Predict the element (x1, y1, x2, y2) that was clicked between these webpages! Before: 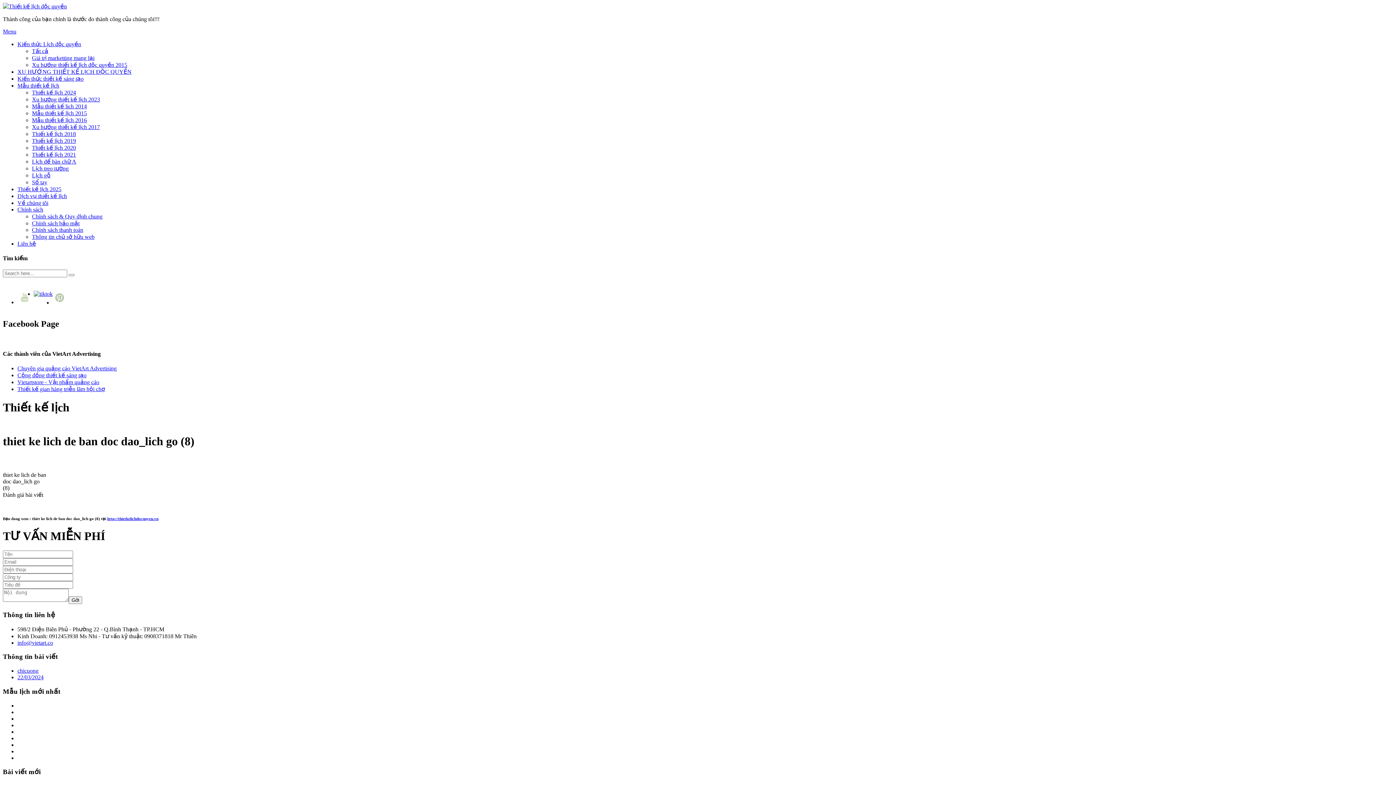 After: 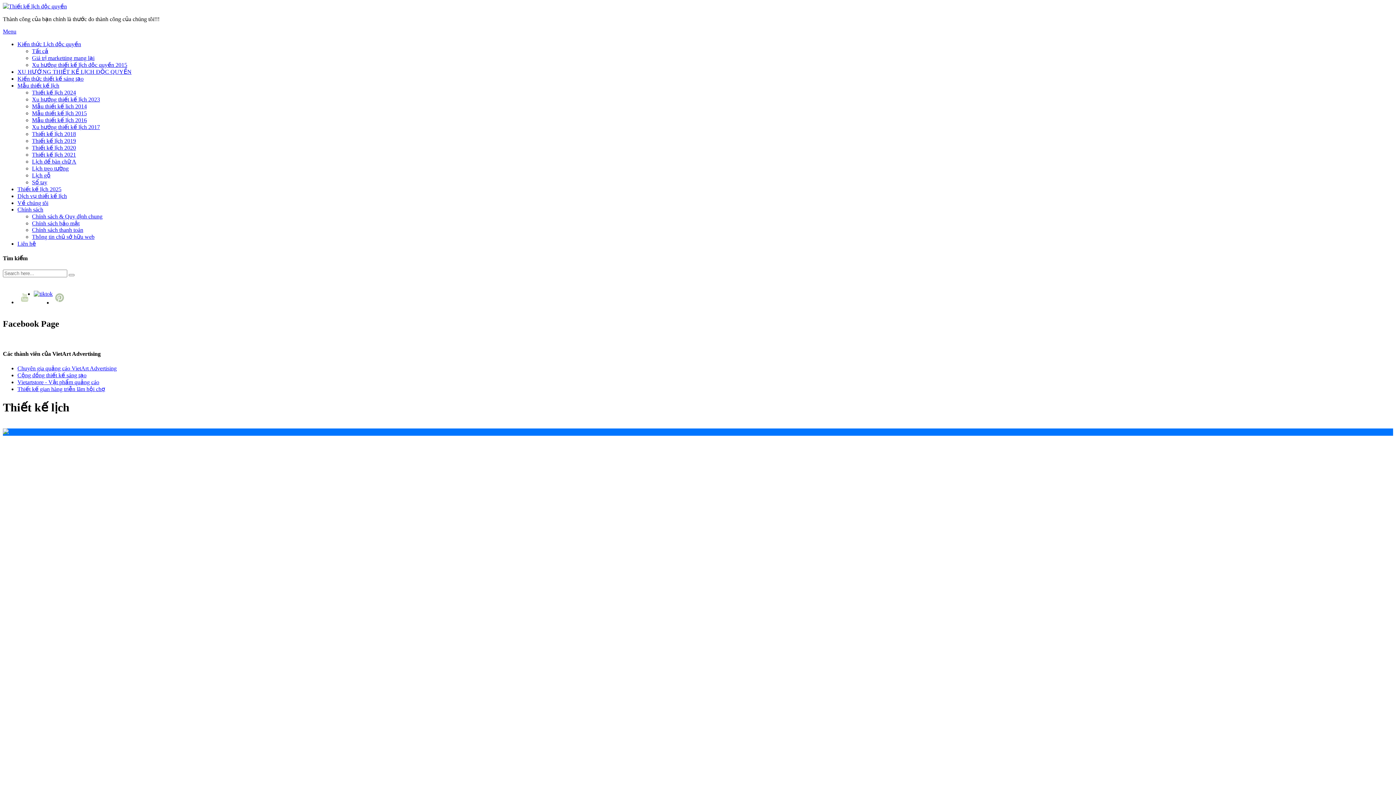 Action: bbox: (2, 3, 66, 9)